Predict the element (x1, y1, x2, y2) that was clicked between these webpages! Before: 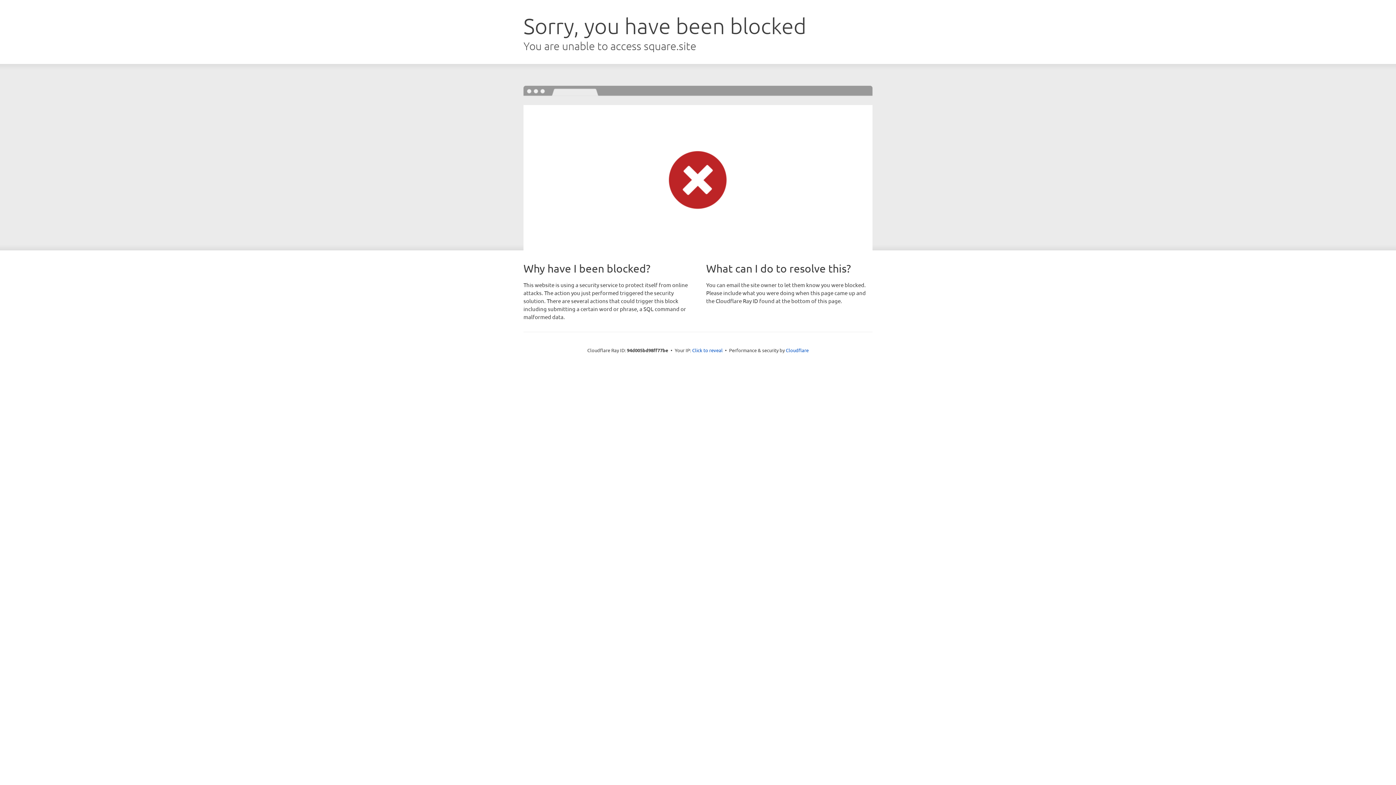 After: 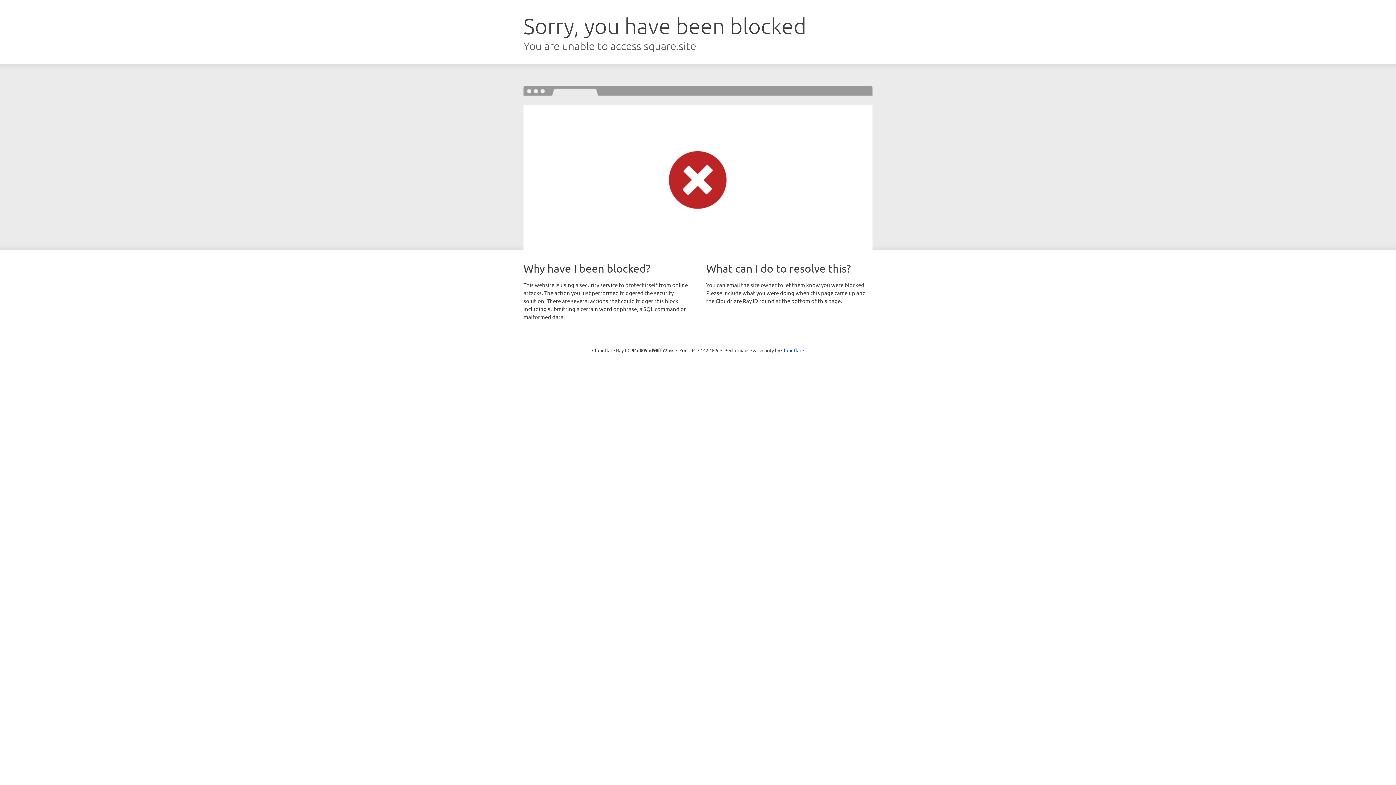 Action: label: Click to reveal bbox: (692, 346, 722, 353)